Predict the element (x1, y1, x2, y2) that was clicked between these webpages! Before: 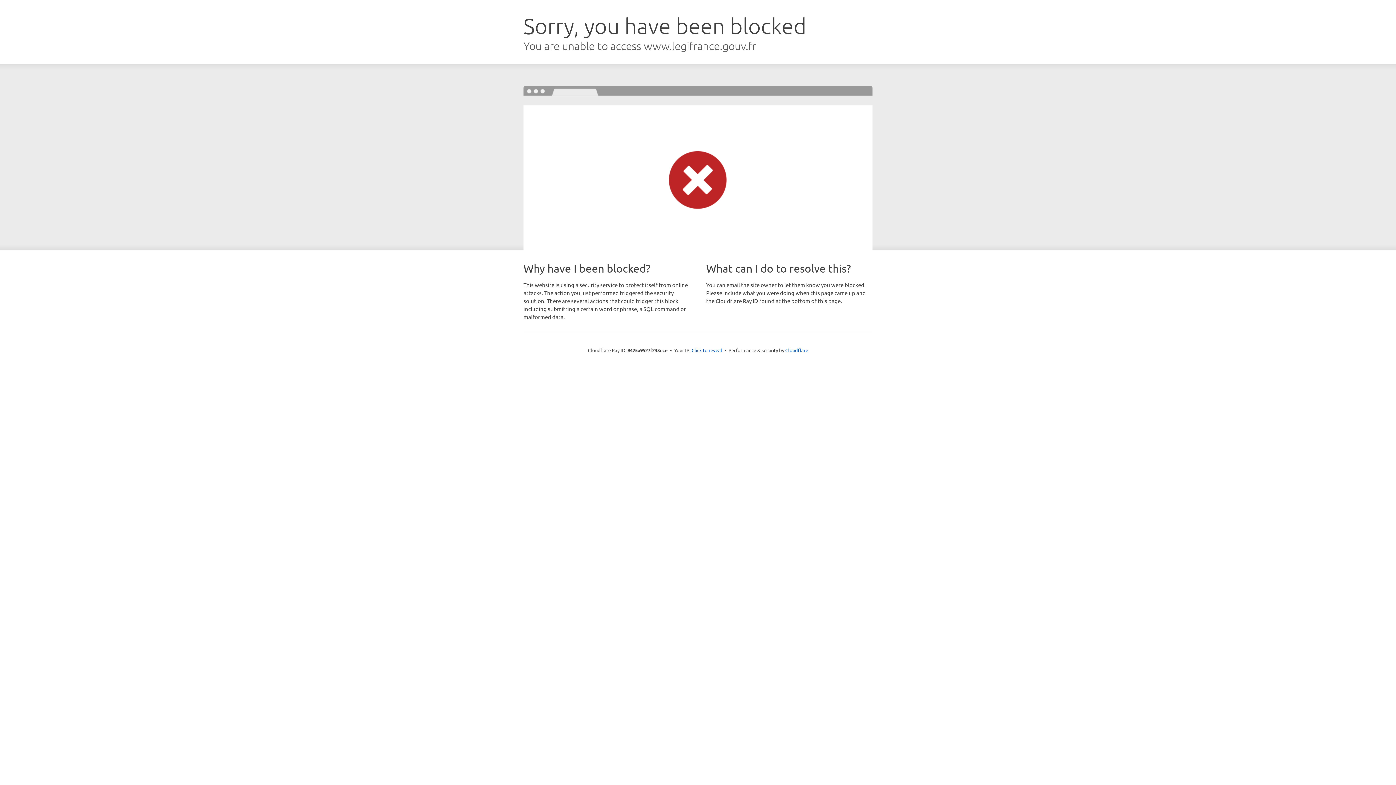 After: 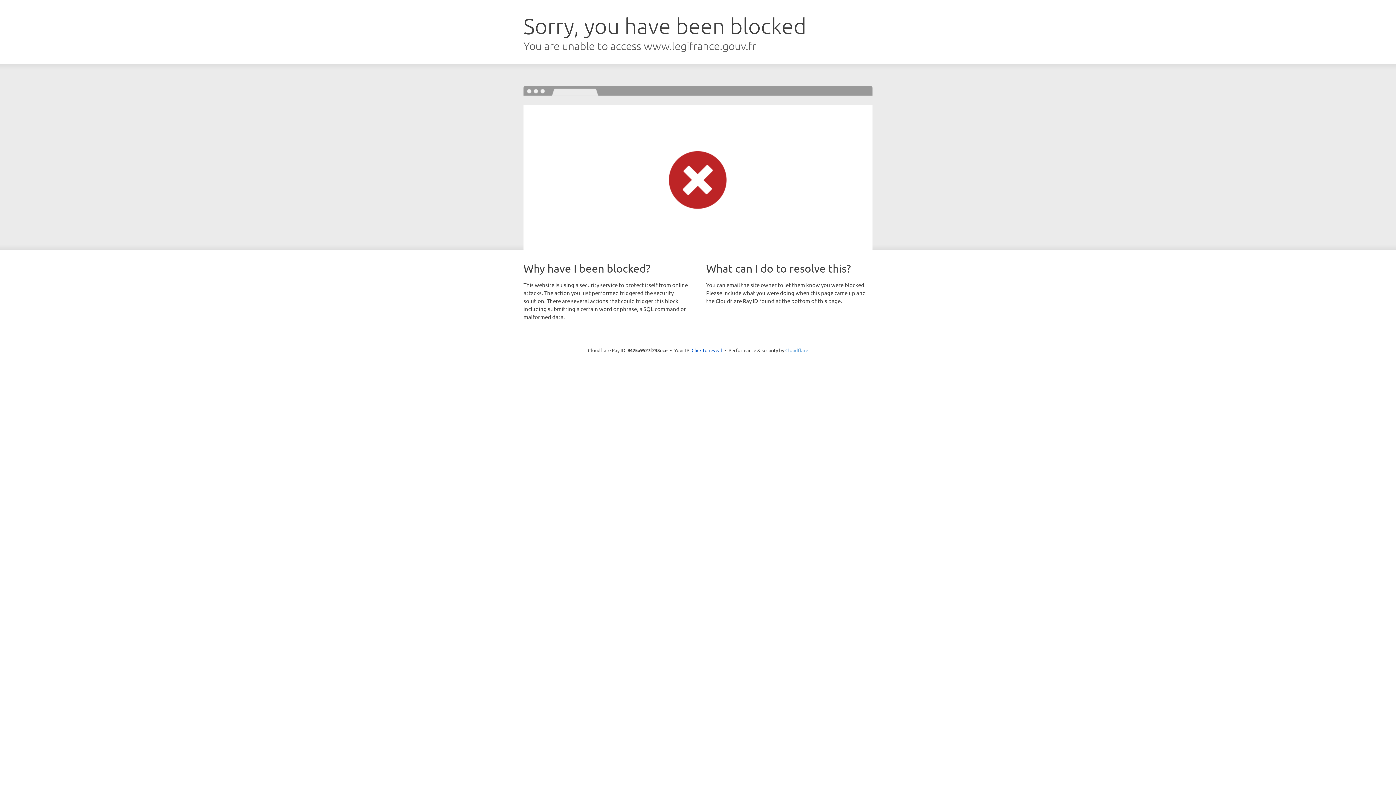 Action: label: Cloudflare bbox: (785, 347, 808, 353)